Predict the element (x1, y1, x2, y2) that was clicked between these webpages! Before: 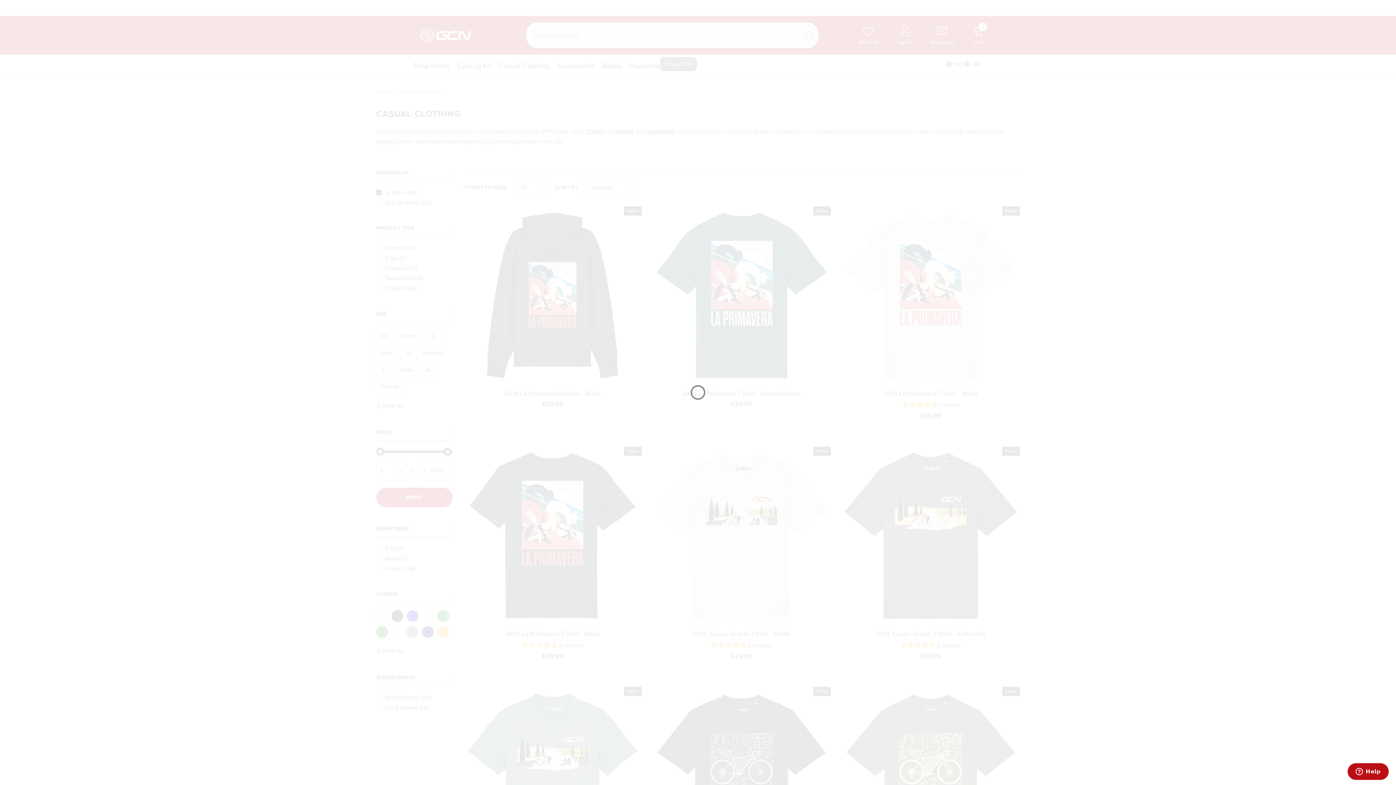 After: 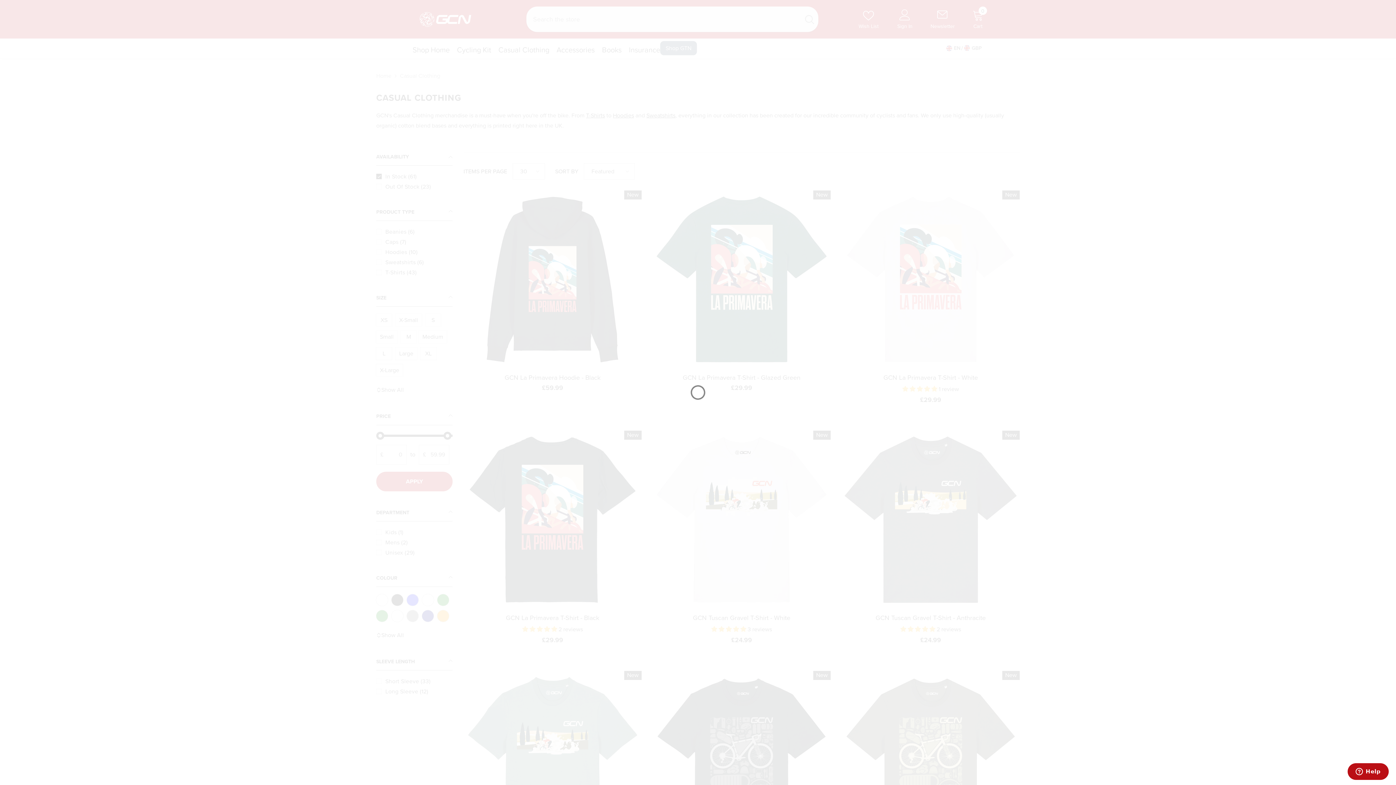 Action: bbox: (1384, 3, 1392, 12) label: Close